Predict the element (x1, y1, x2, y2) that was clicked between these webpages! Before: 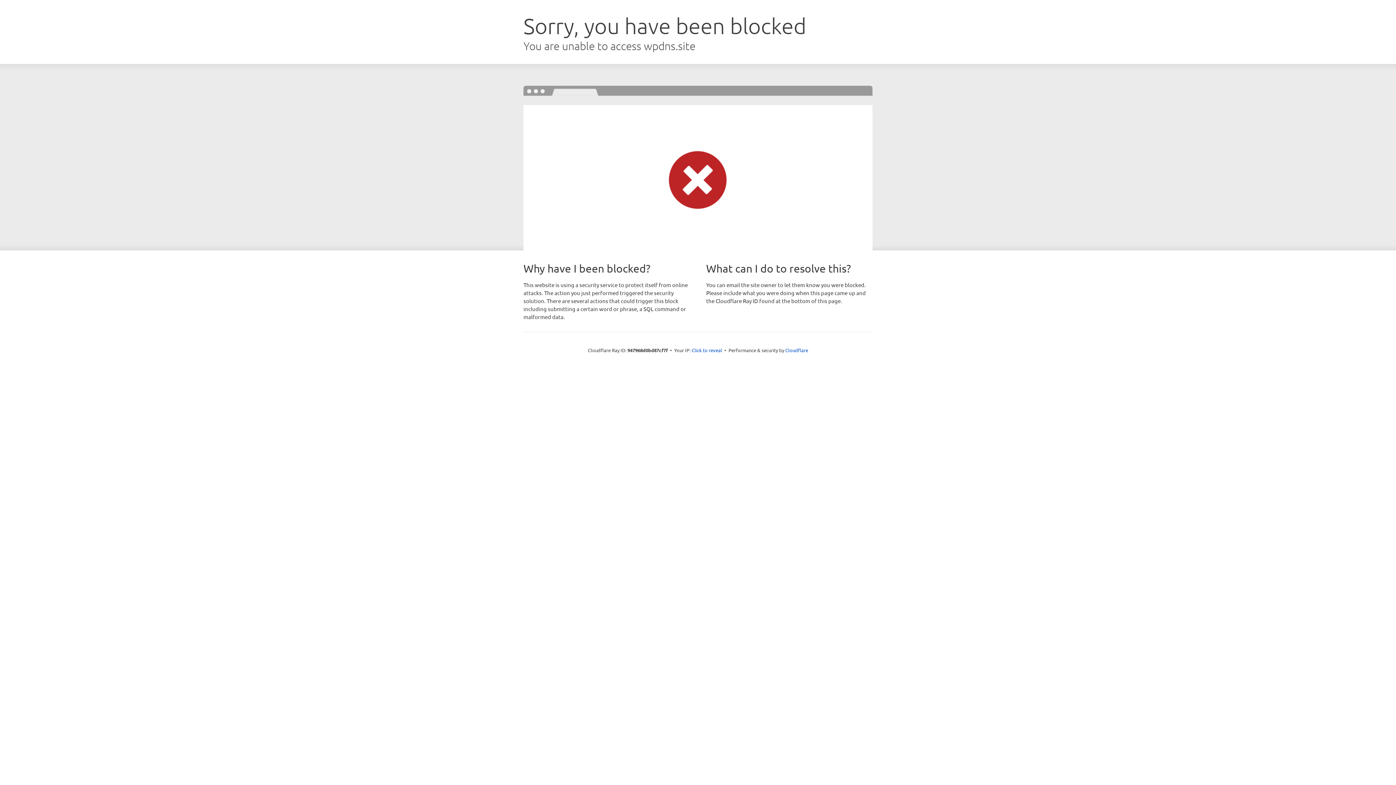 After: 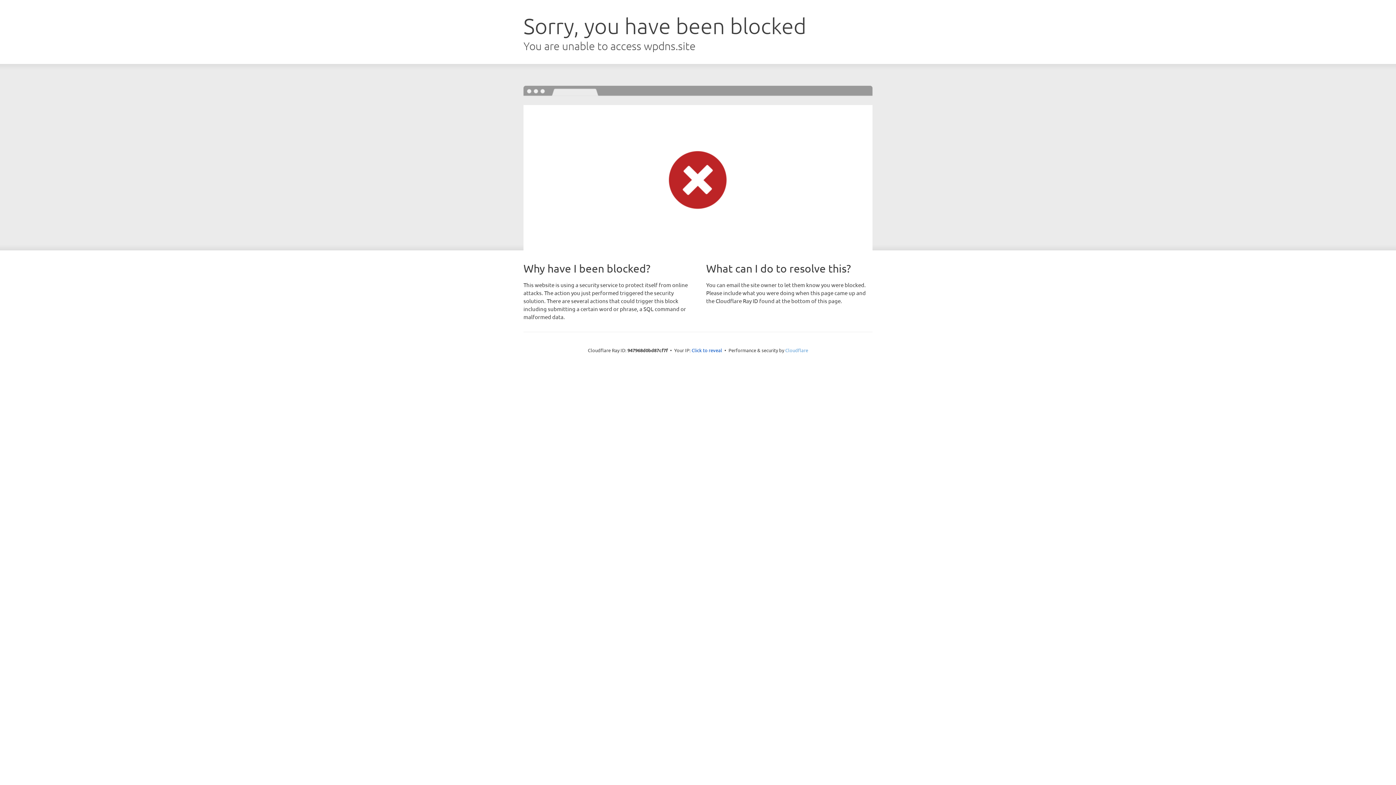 Action: bbox: (785, 347, 808, 353) label: Cloudflare